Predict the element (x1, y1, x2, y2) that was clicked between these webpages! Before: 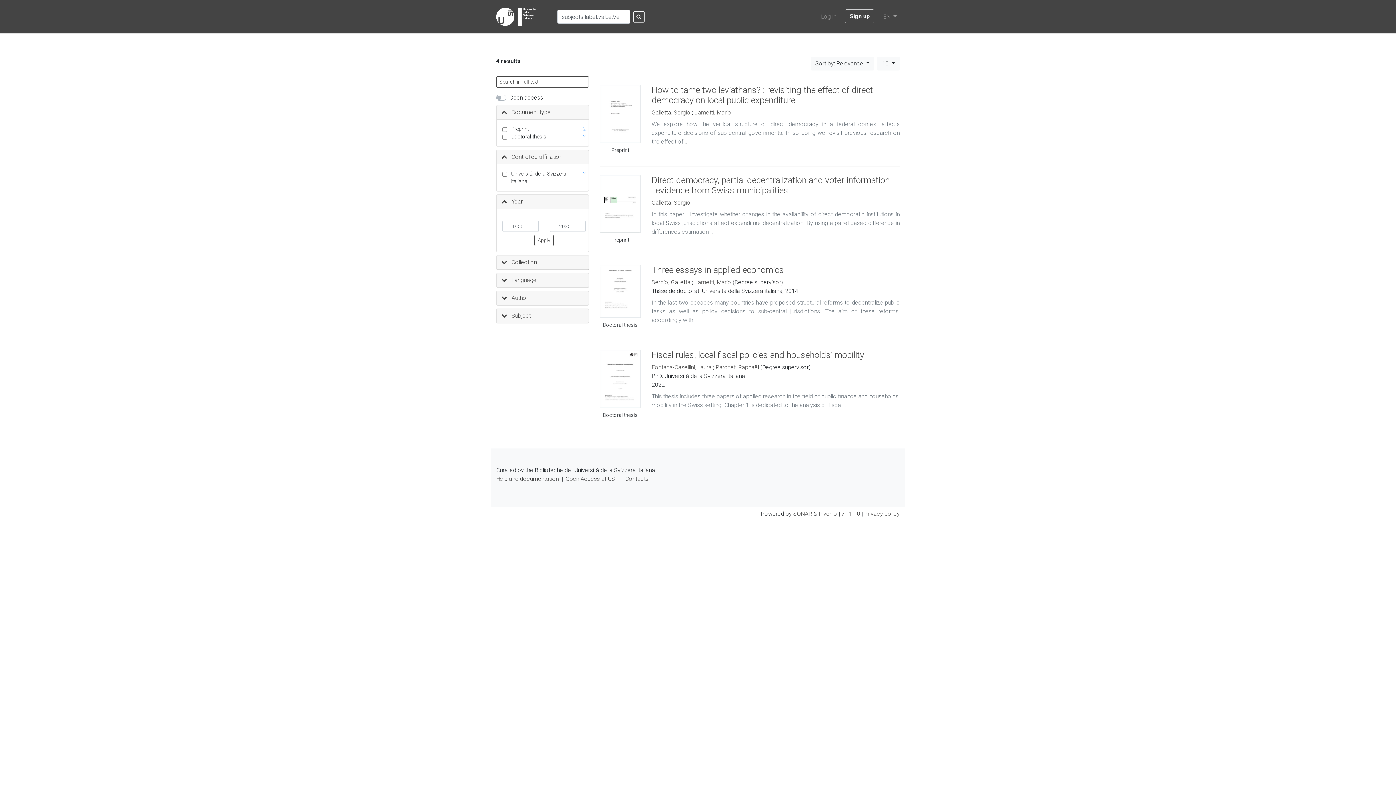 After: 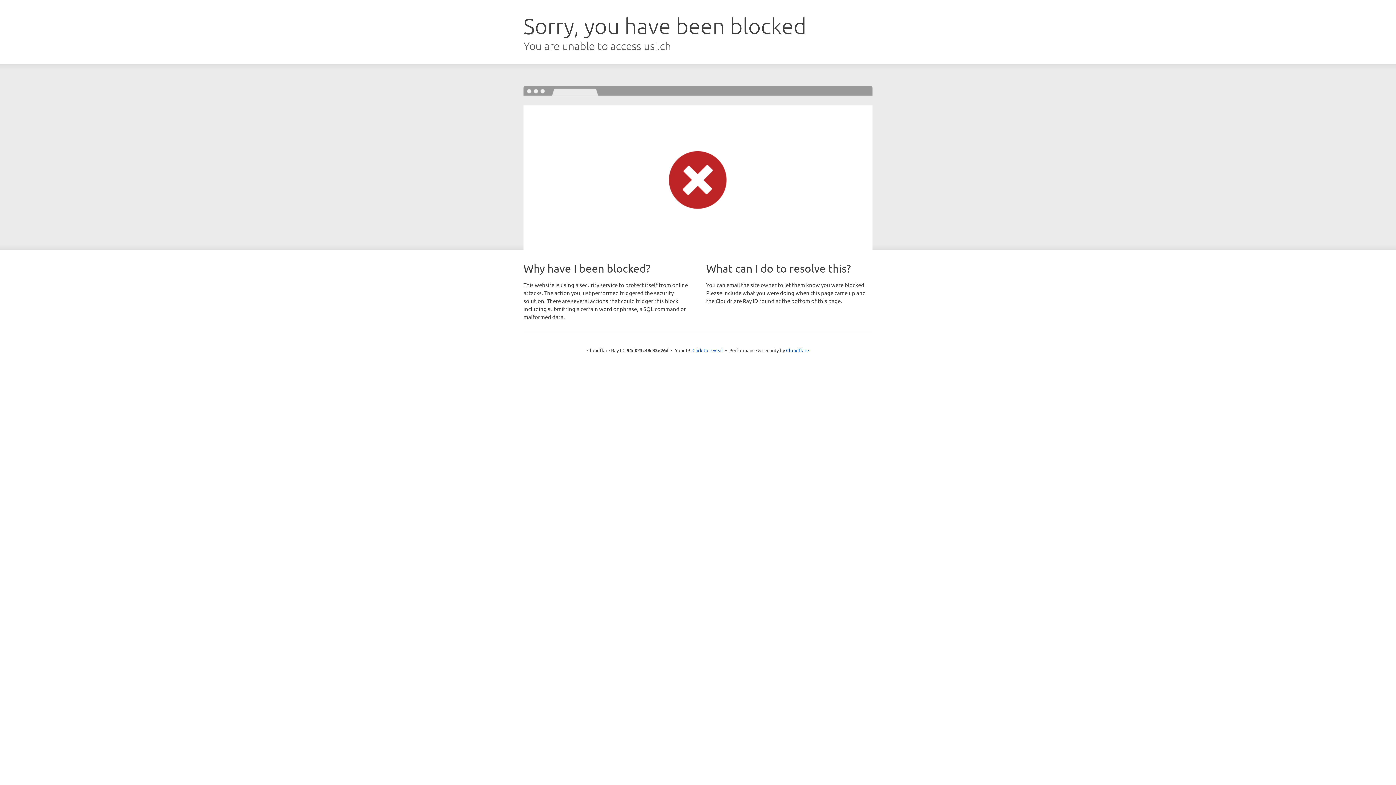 Action: label: Open Access at USI bbox: (565, 475, 617, 482)